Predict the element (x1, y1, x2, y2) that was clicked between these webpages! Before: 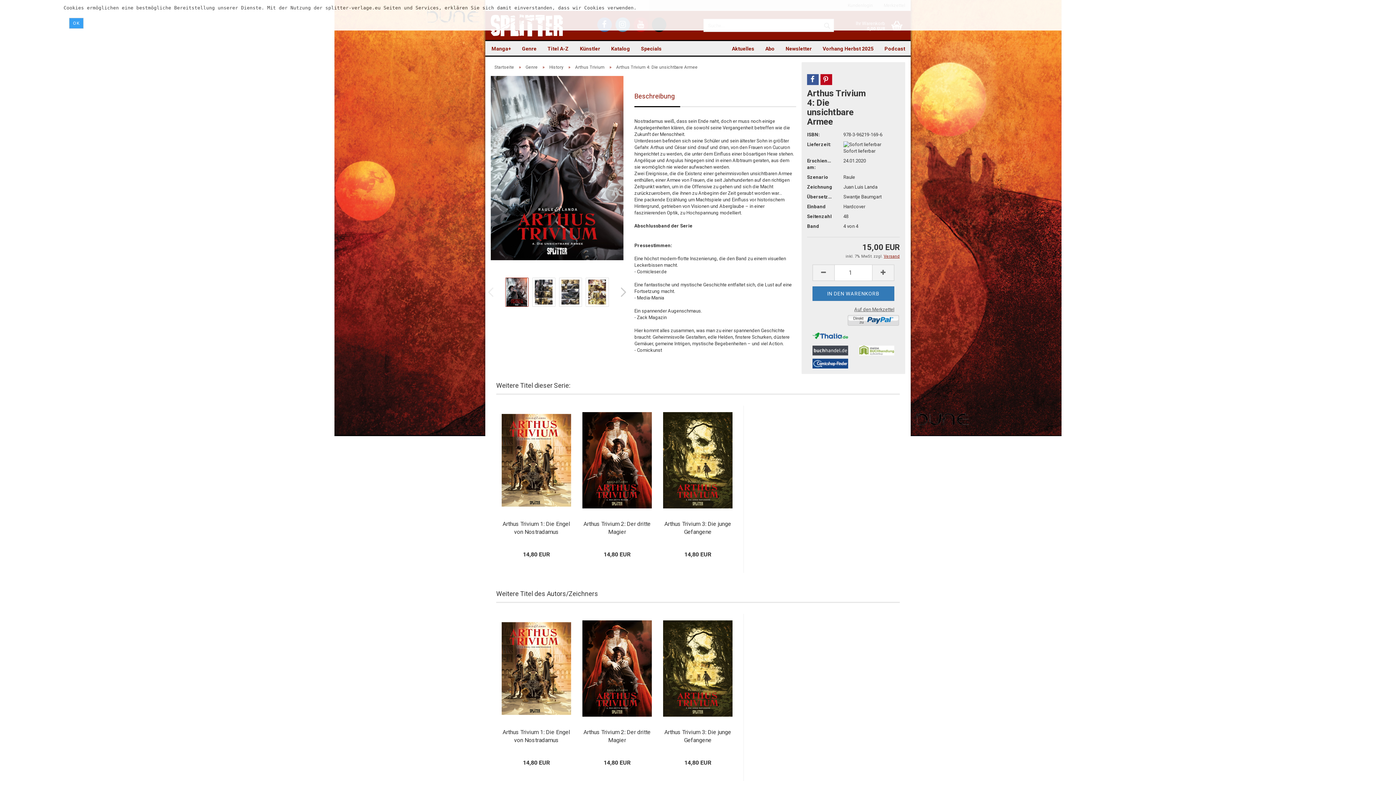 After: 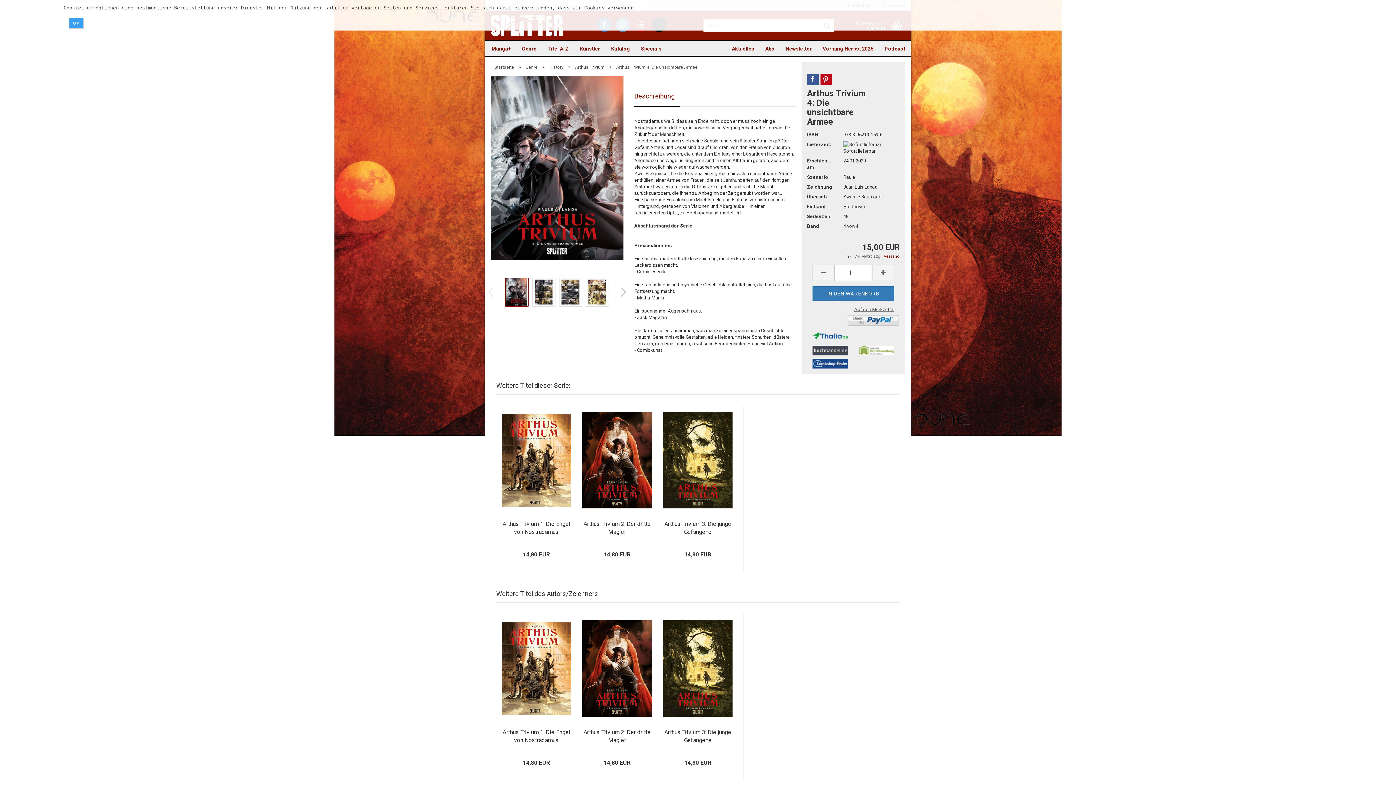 Action: bbox: (634, 88, 680, 106) label: Beschreibung